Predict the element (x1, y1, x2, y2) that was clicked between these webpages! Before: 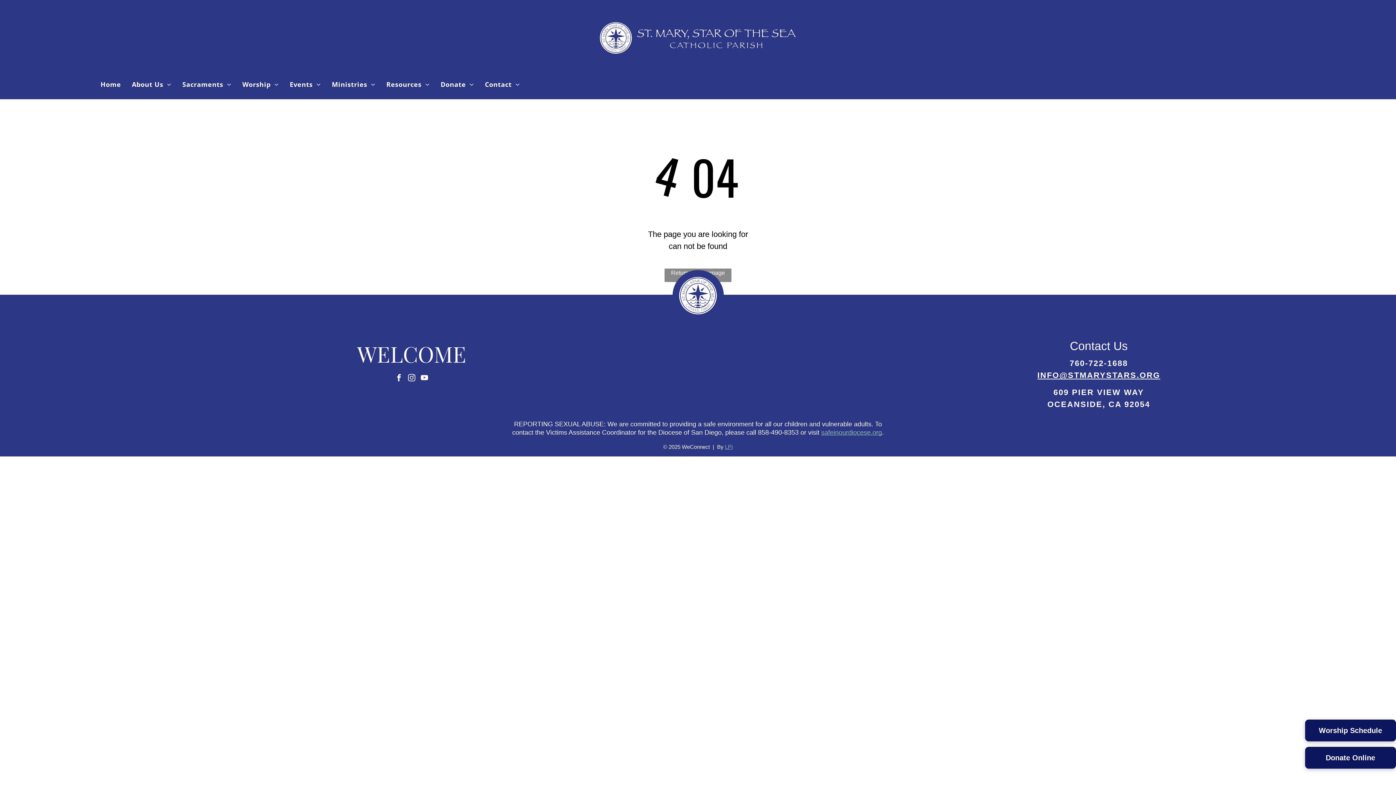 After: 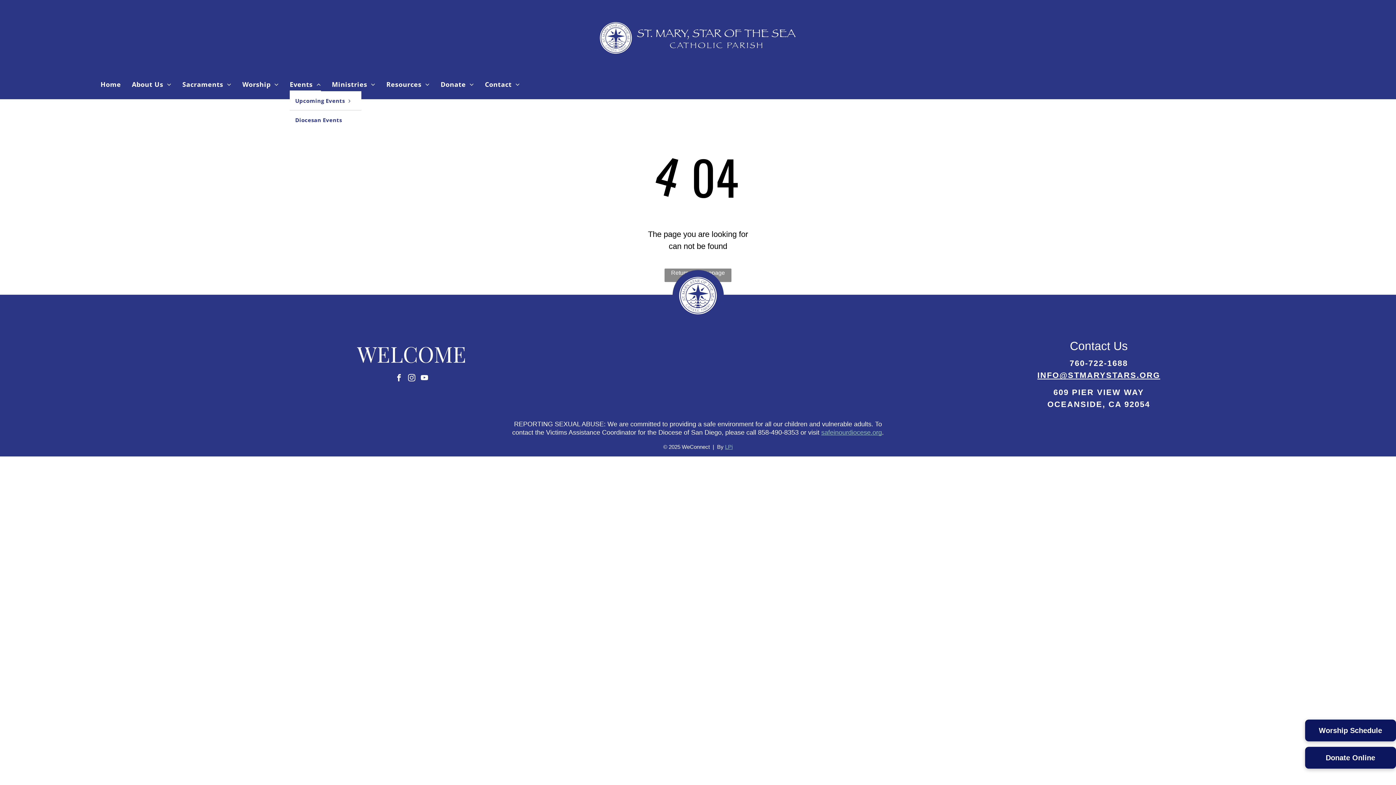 Action: label: Events bbox: (284, 77, 326, 91)